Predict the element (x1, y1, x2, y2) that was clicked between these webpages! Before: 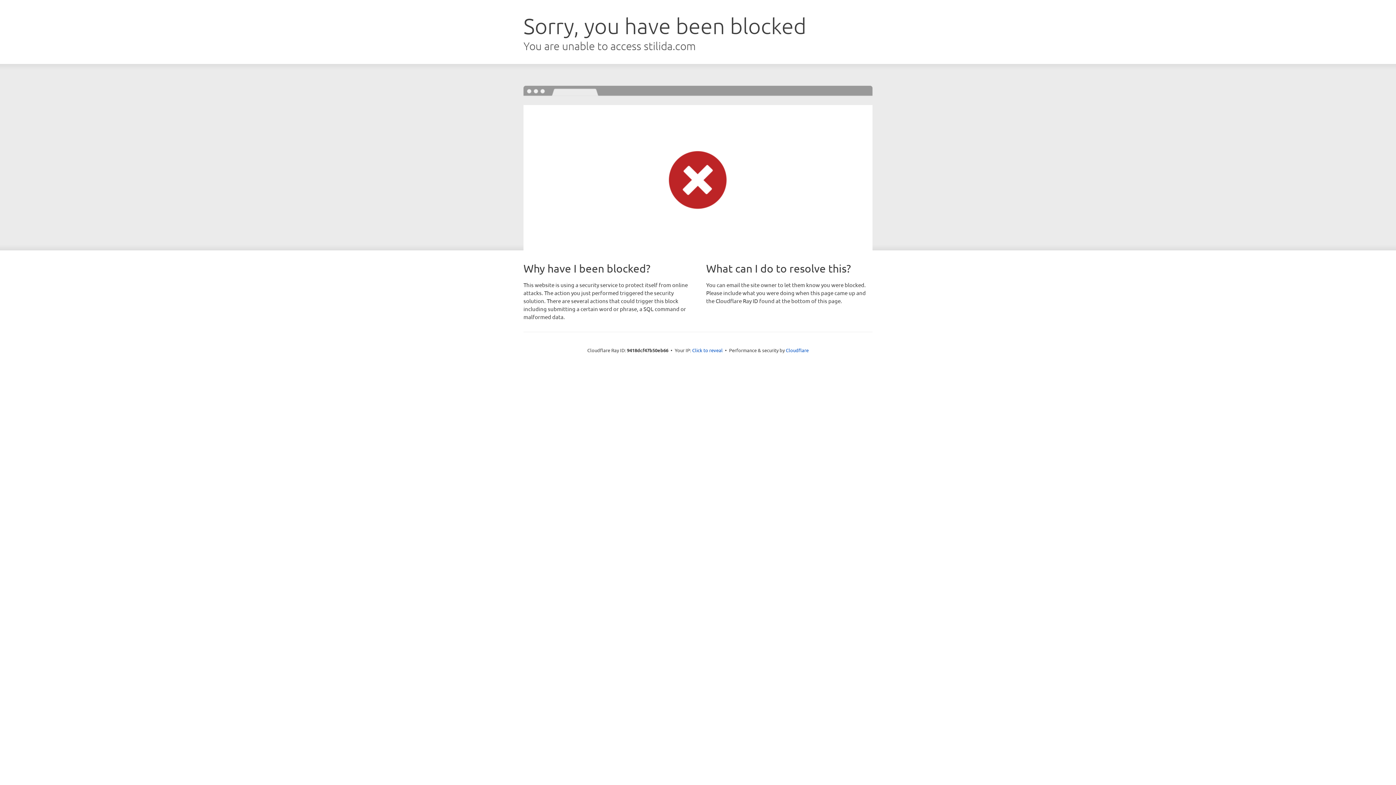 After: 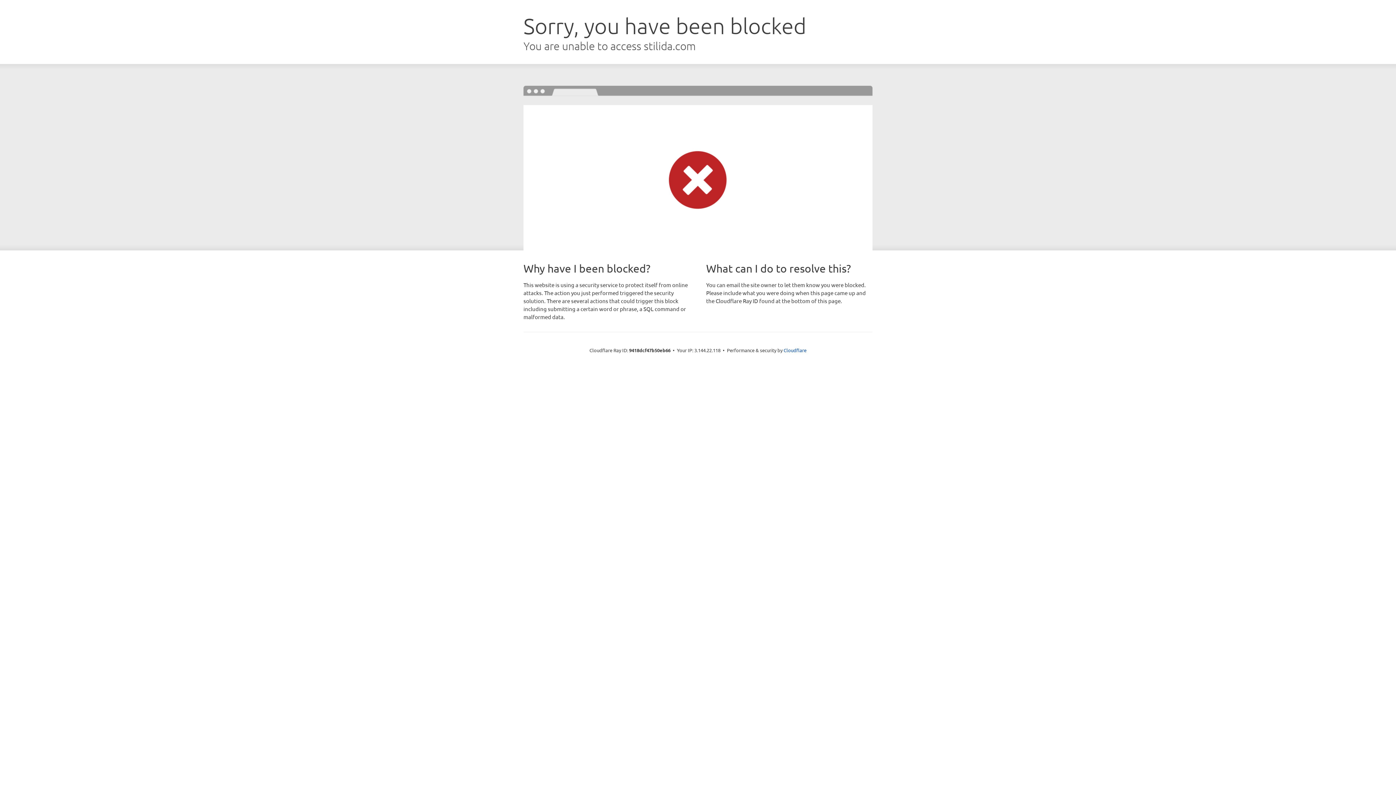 Action: label: Click to reveal bbox: (692, 346, 722, 353)